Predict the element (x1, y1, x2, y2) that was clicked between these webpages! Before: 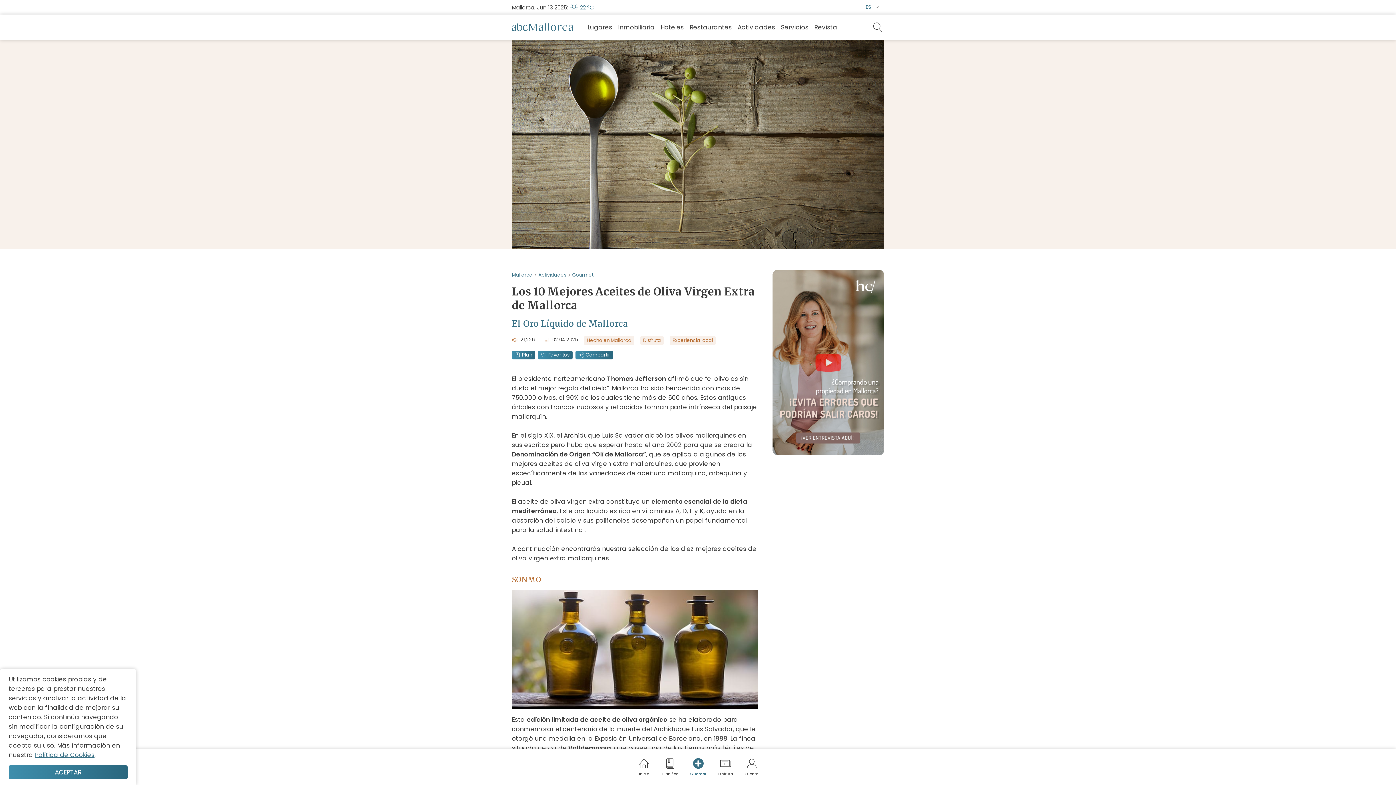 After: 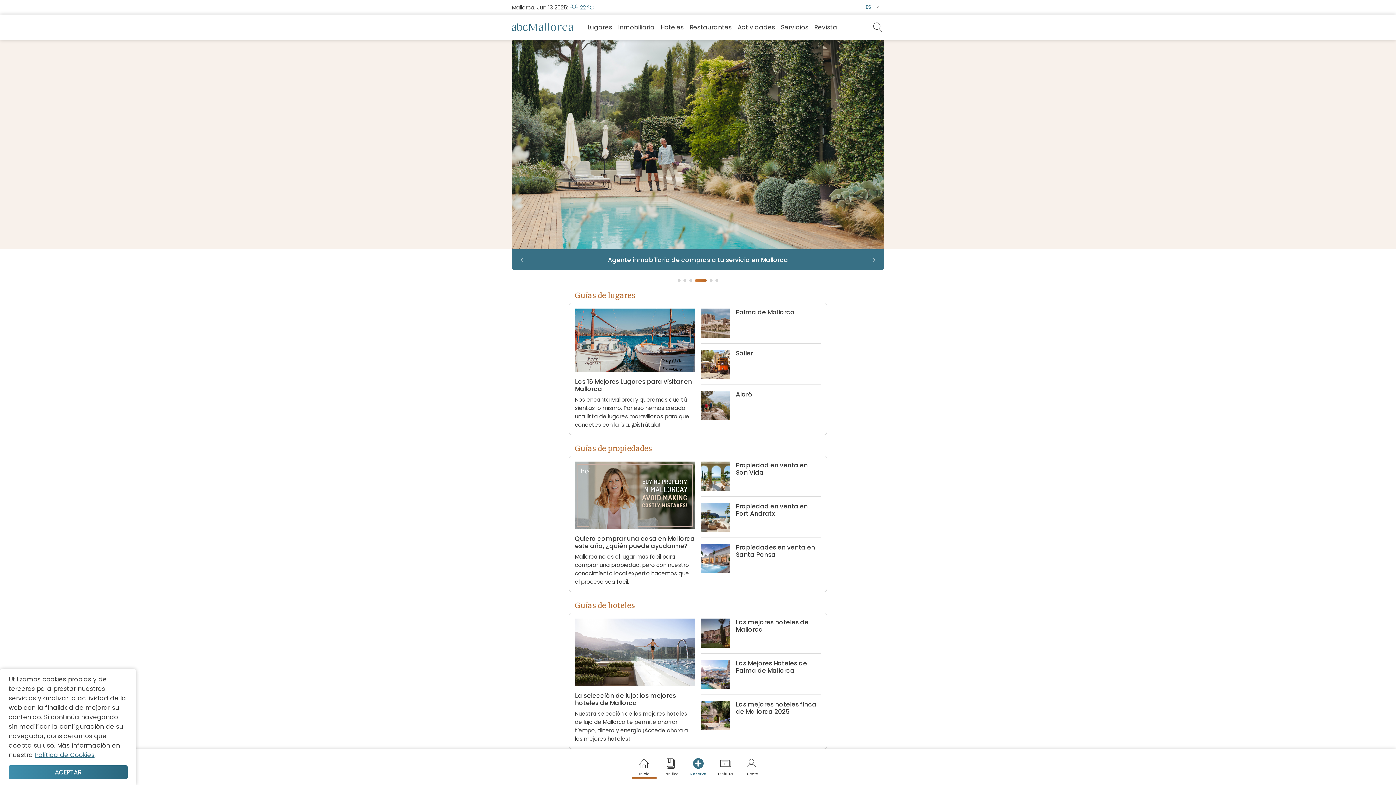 Action: bbox: (631, 757, 656, 777) label: Inicio